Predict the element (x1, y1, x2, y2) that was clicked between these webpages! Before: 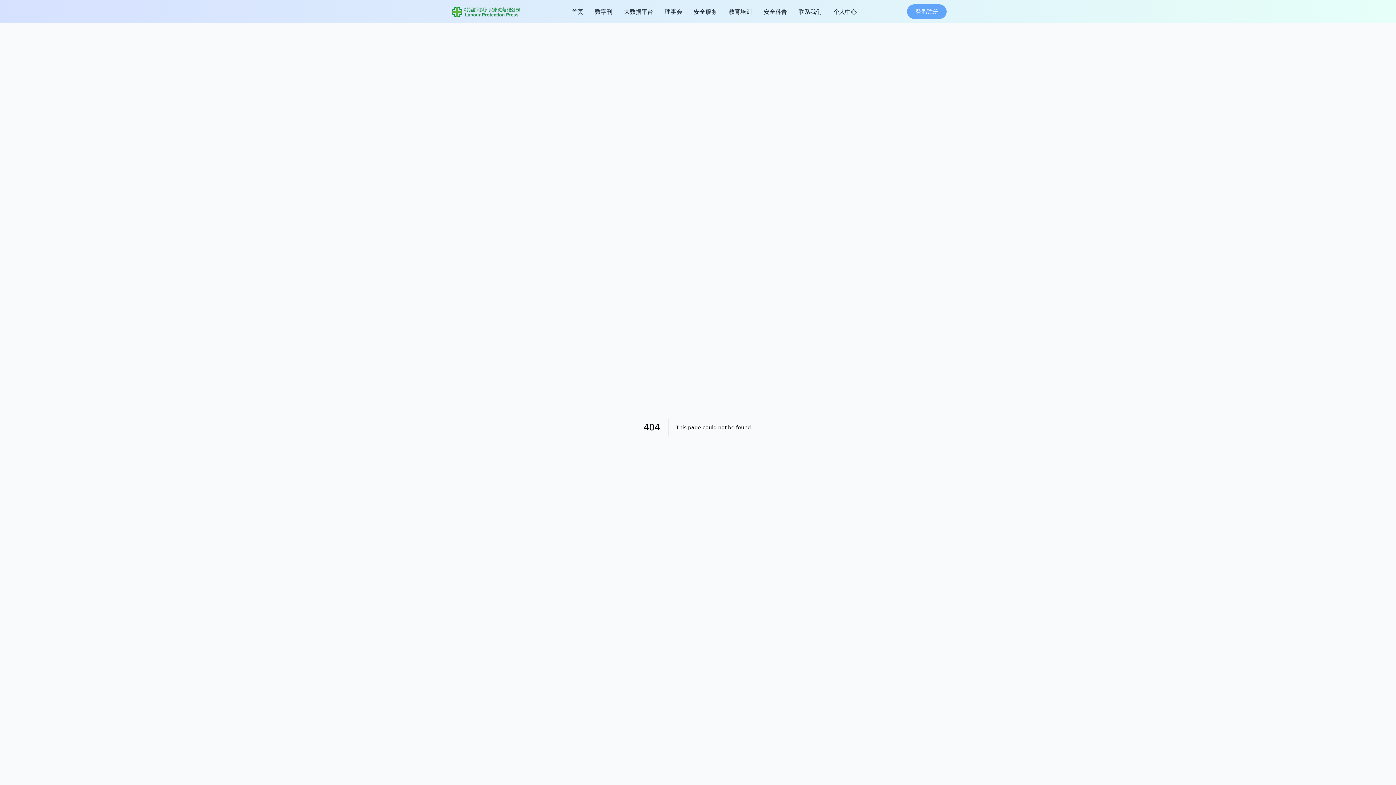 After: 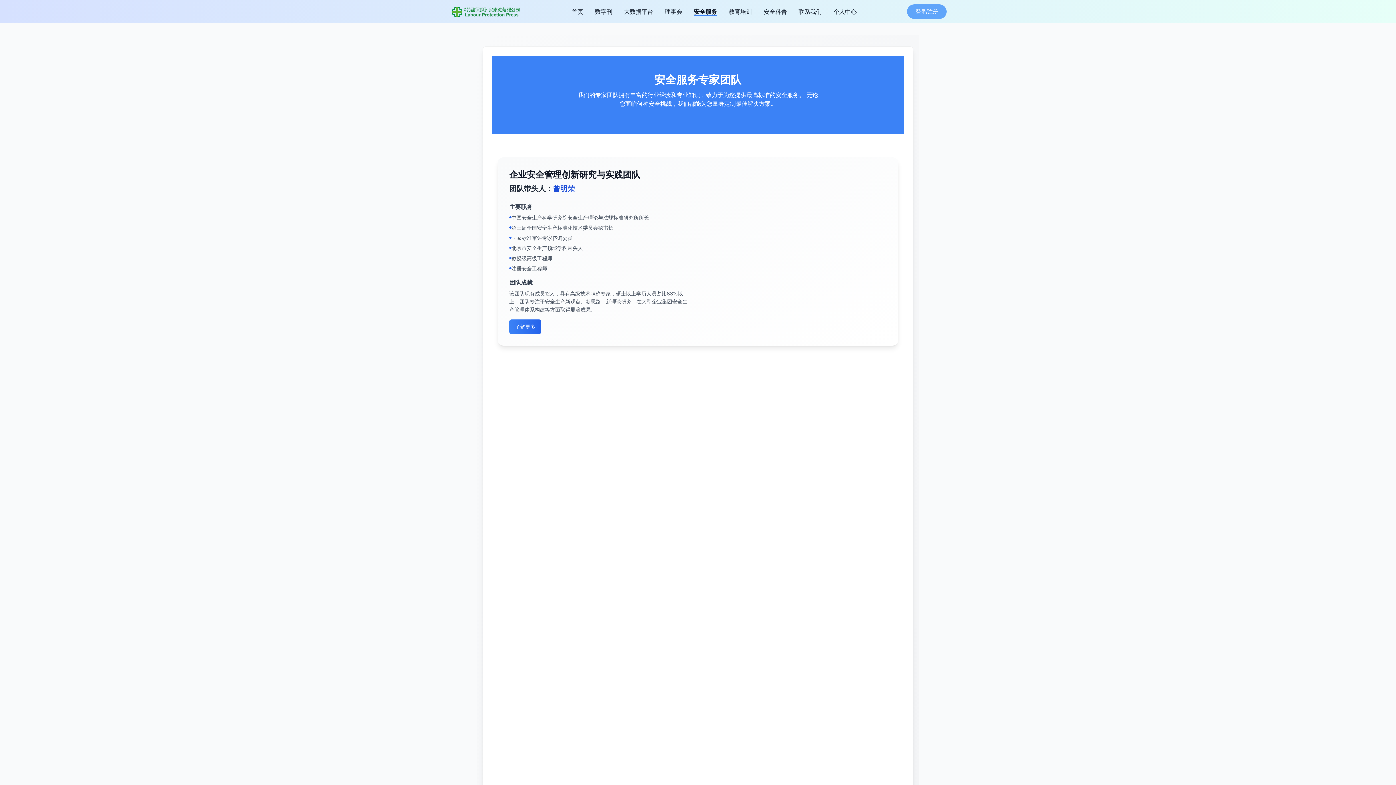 Action: label: 安全服务 bbox: (694, 7, 717, 16)